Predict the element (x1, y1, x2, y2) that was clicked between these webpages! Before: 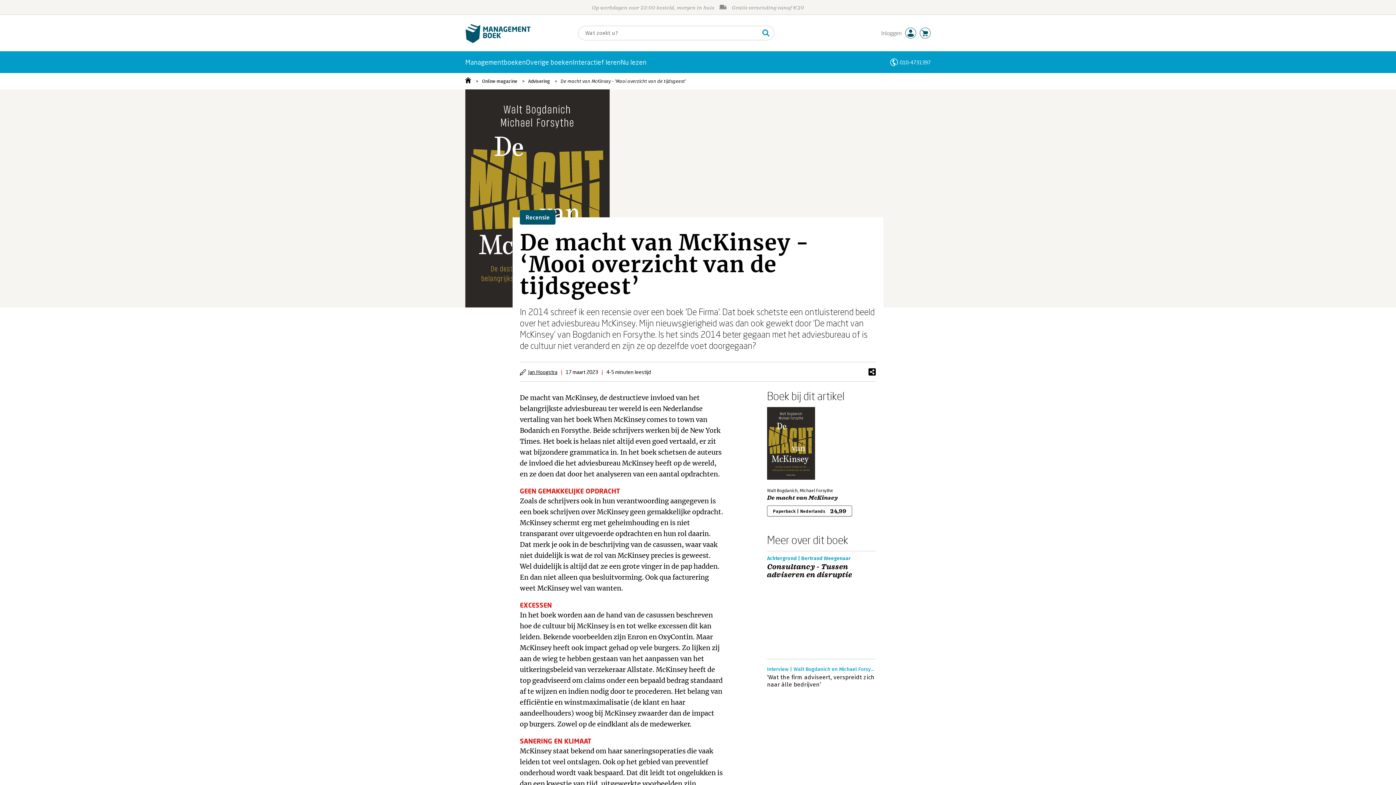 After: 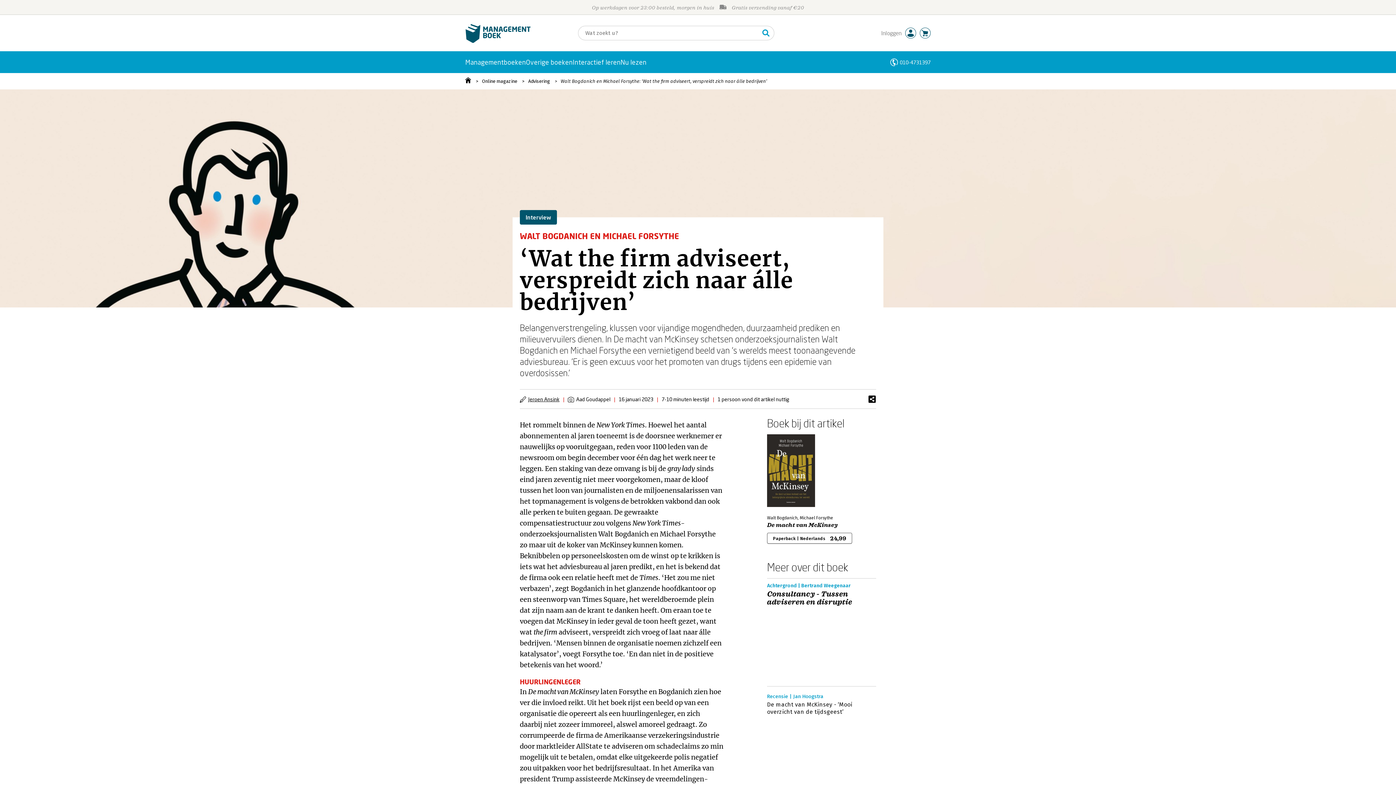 Action: label: ‘Wat the firm adviseert, verspreidt zich naar álle bedrijven’ bbox: (767, 674, 876, 688)